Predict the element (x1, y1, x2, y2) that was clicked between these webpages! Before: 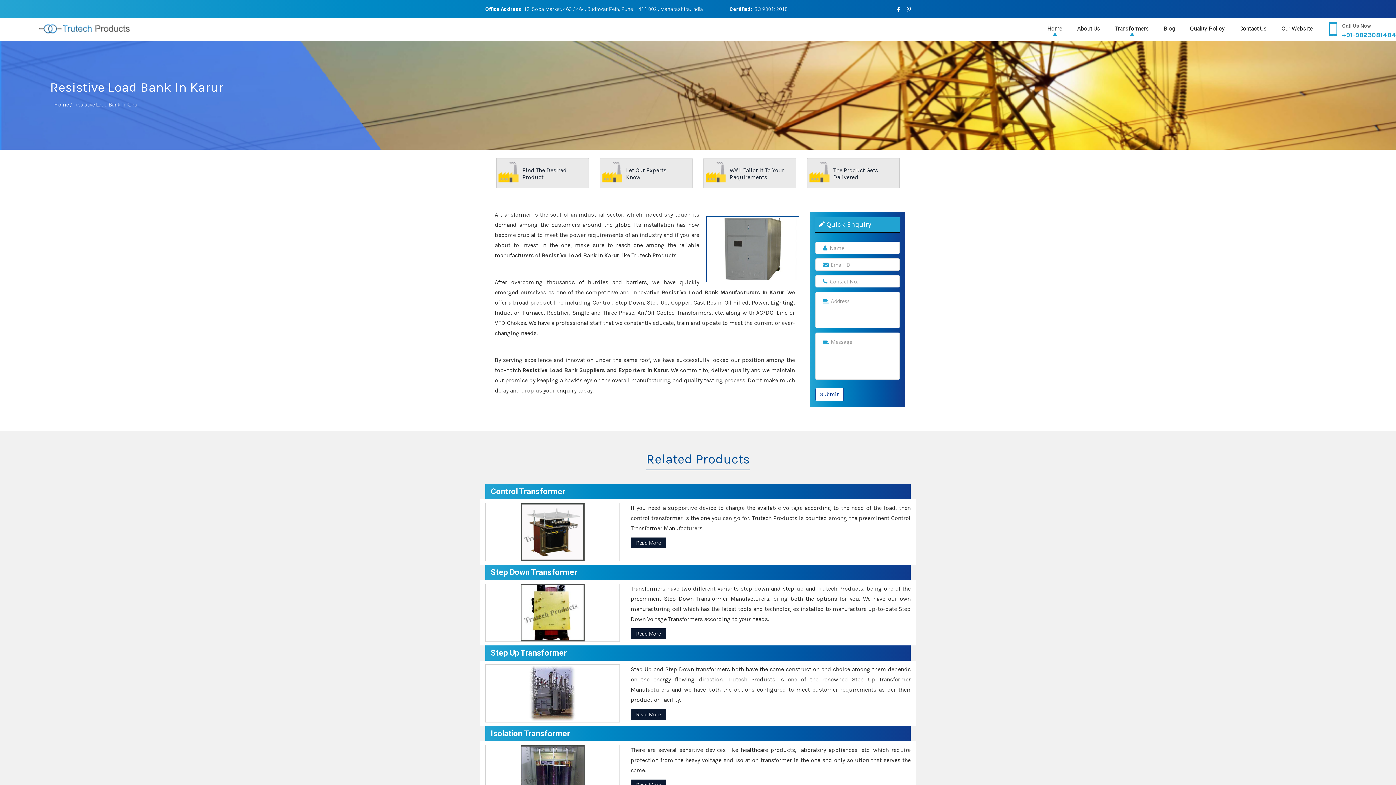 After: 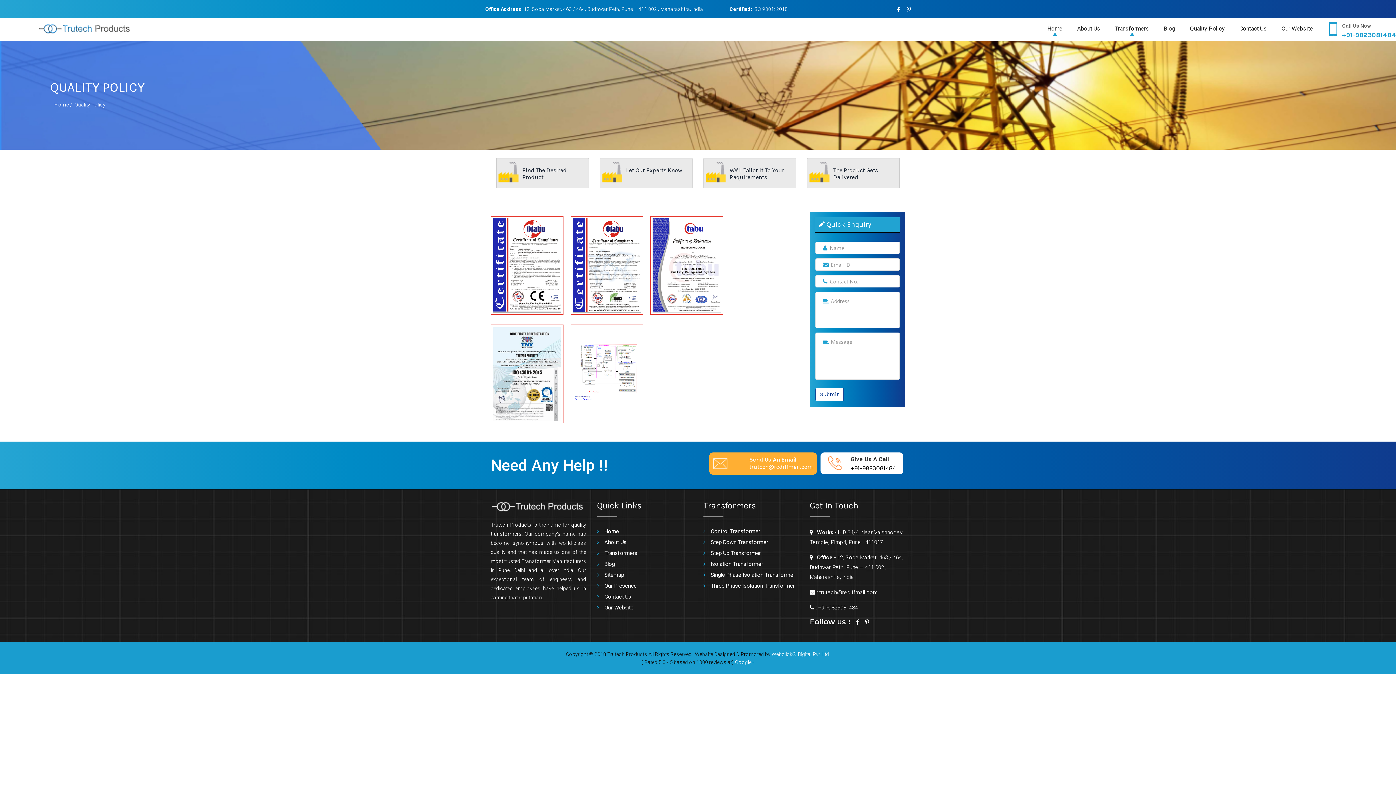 Action: label: Quality Policy bbox: (1190, 18, 1225, 40)